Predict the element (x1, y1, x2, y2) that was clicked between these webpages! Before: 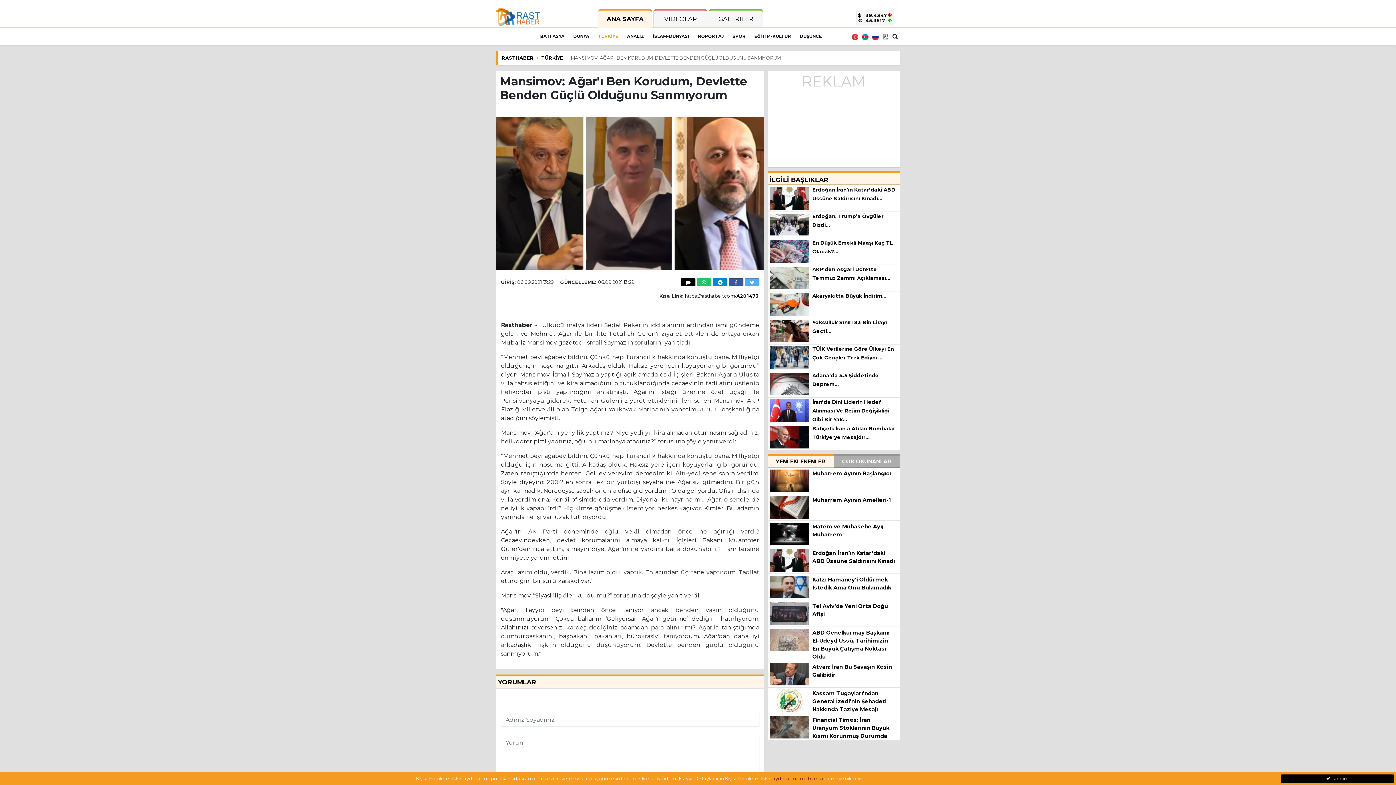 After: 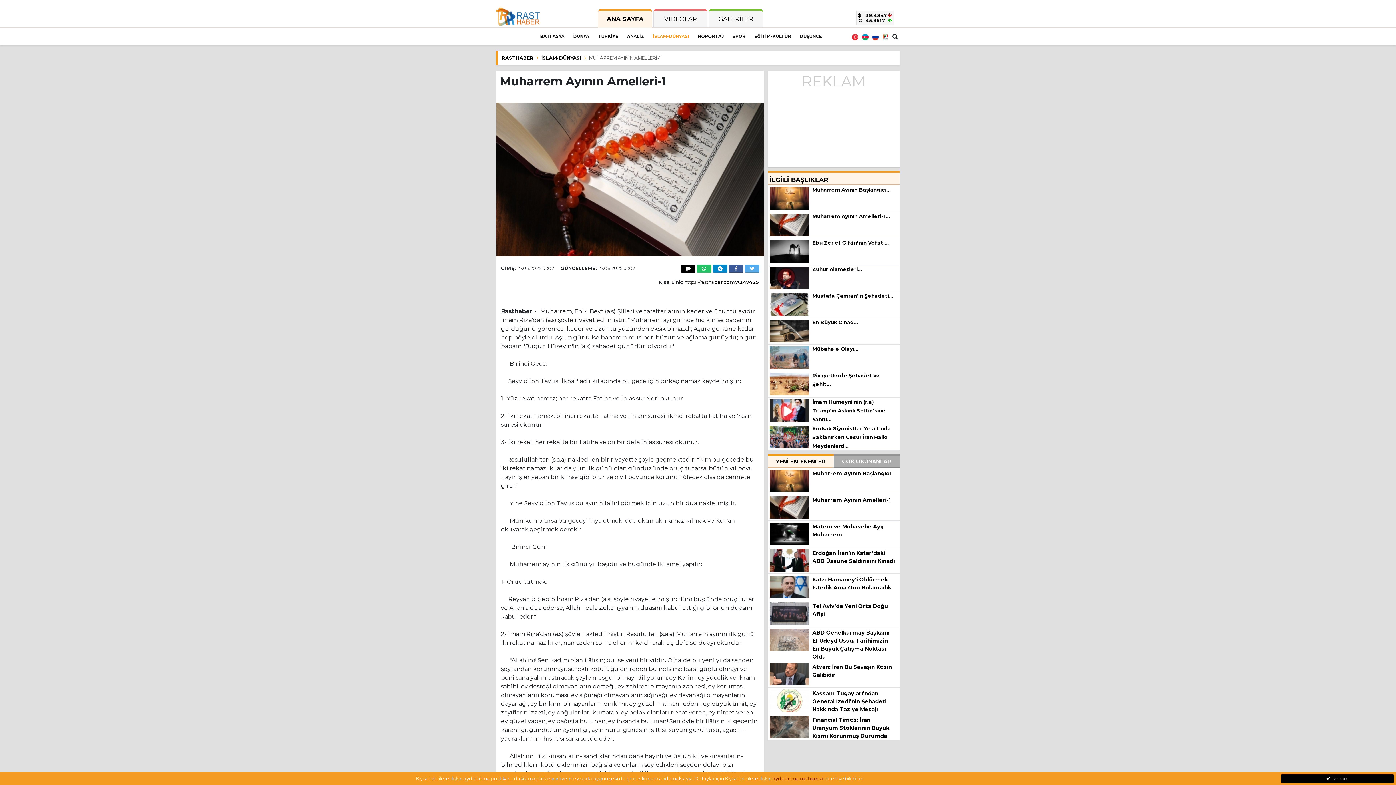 Action: bbox: (812, 497, 891, 503) label: Muharrem Ayının Amelleri-1